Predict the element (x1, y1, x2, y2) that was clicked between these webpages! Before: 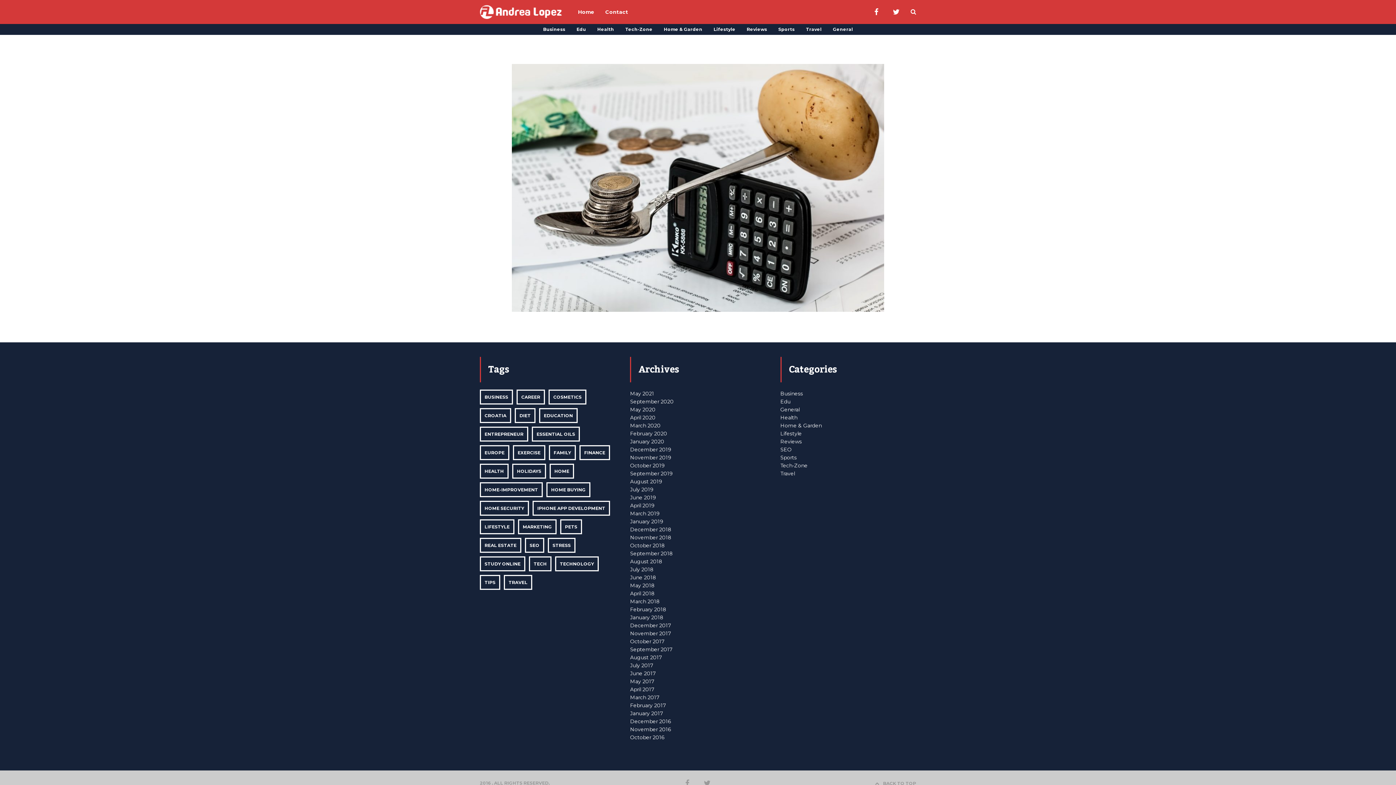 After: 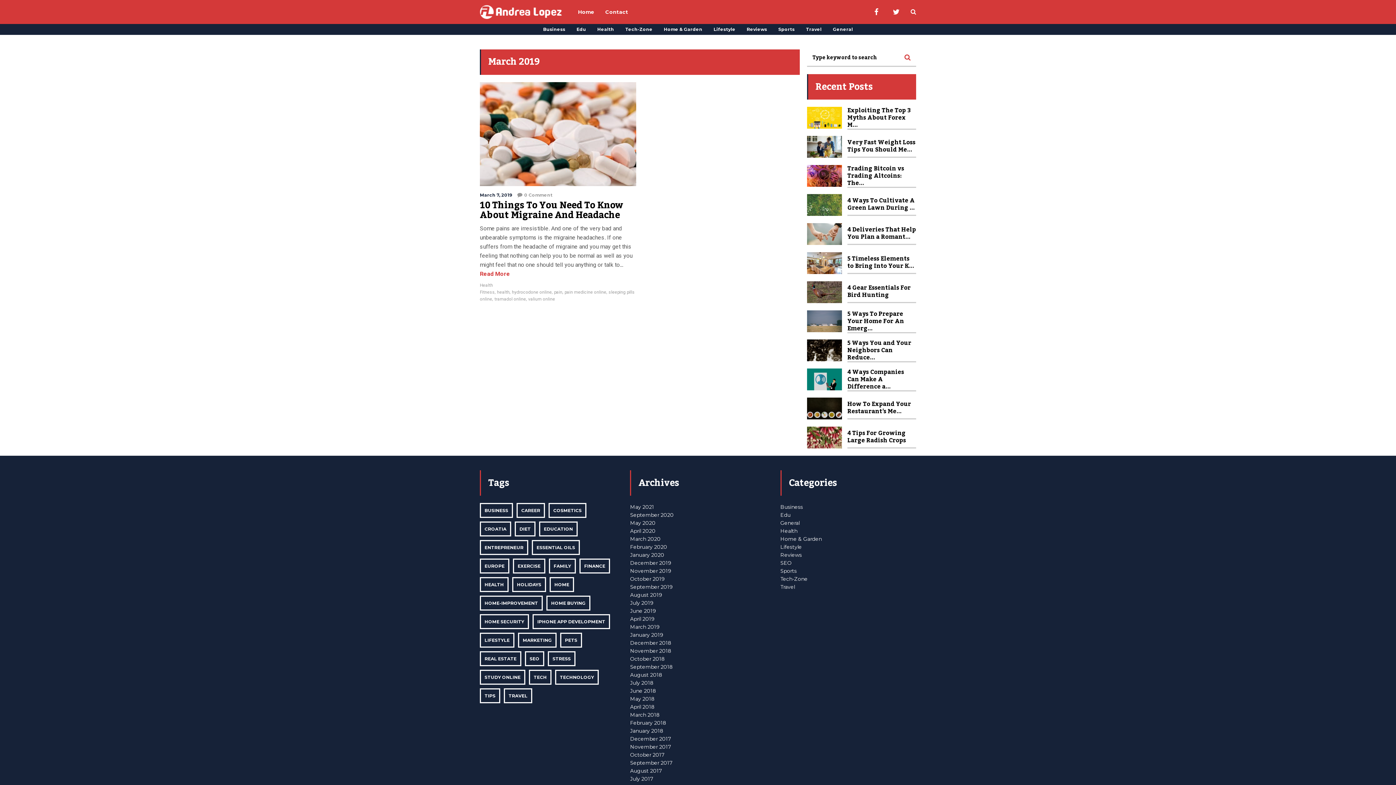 Action: bbox: (630, 510, 659, 517) label: March 2019